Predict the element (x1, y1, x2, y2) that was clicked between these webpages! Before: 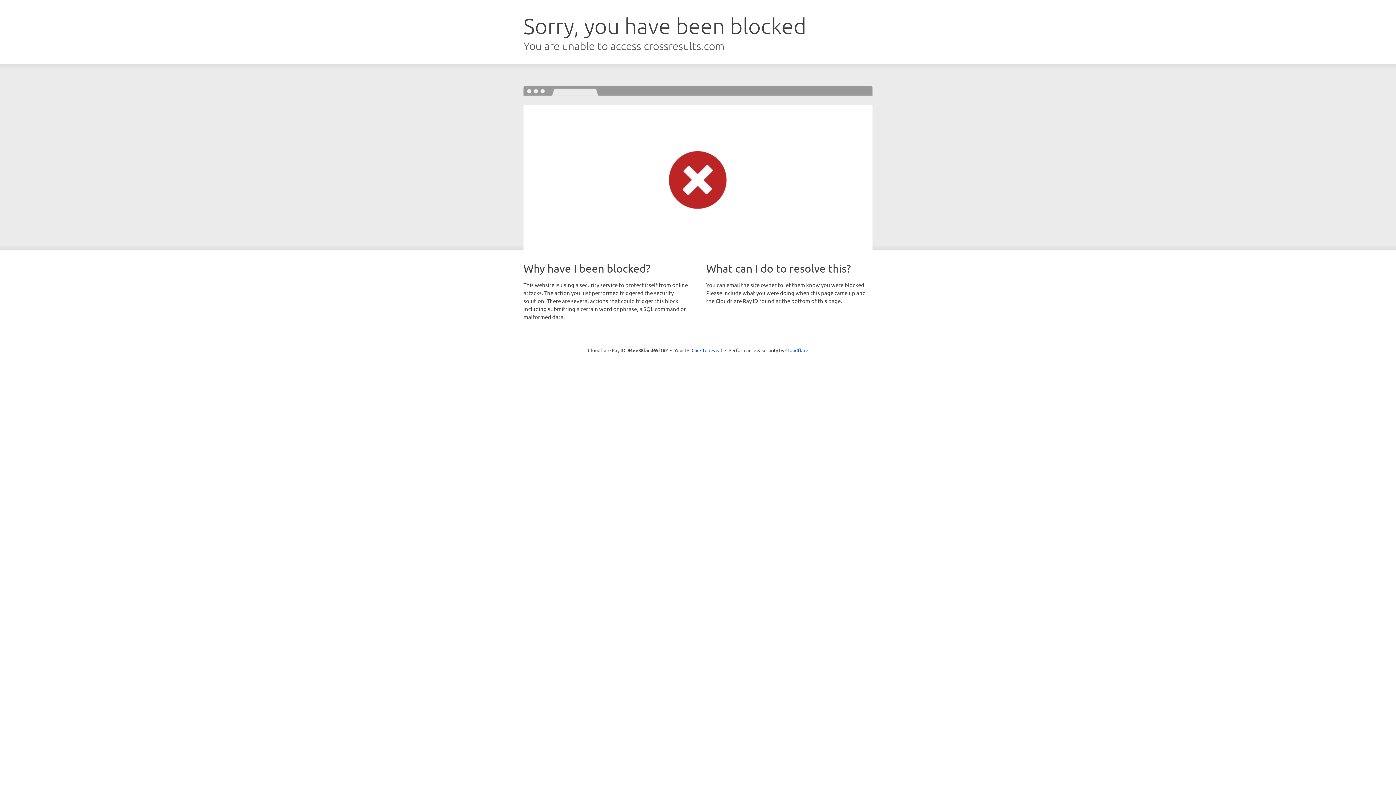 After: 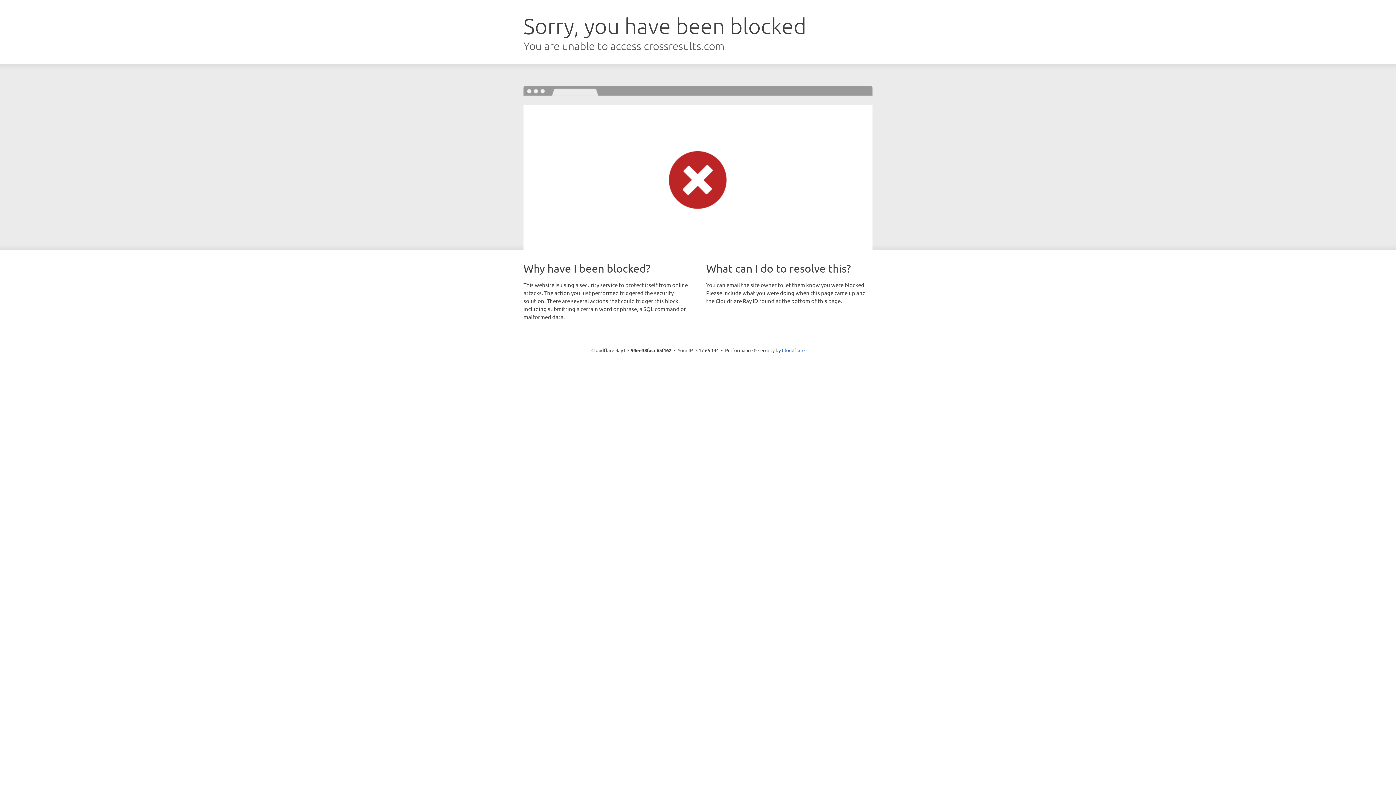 Action: bbox: (691, 346, 722, 353) label: Click to reveal